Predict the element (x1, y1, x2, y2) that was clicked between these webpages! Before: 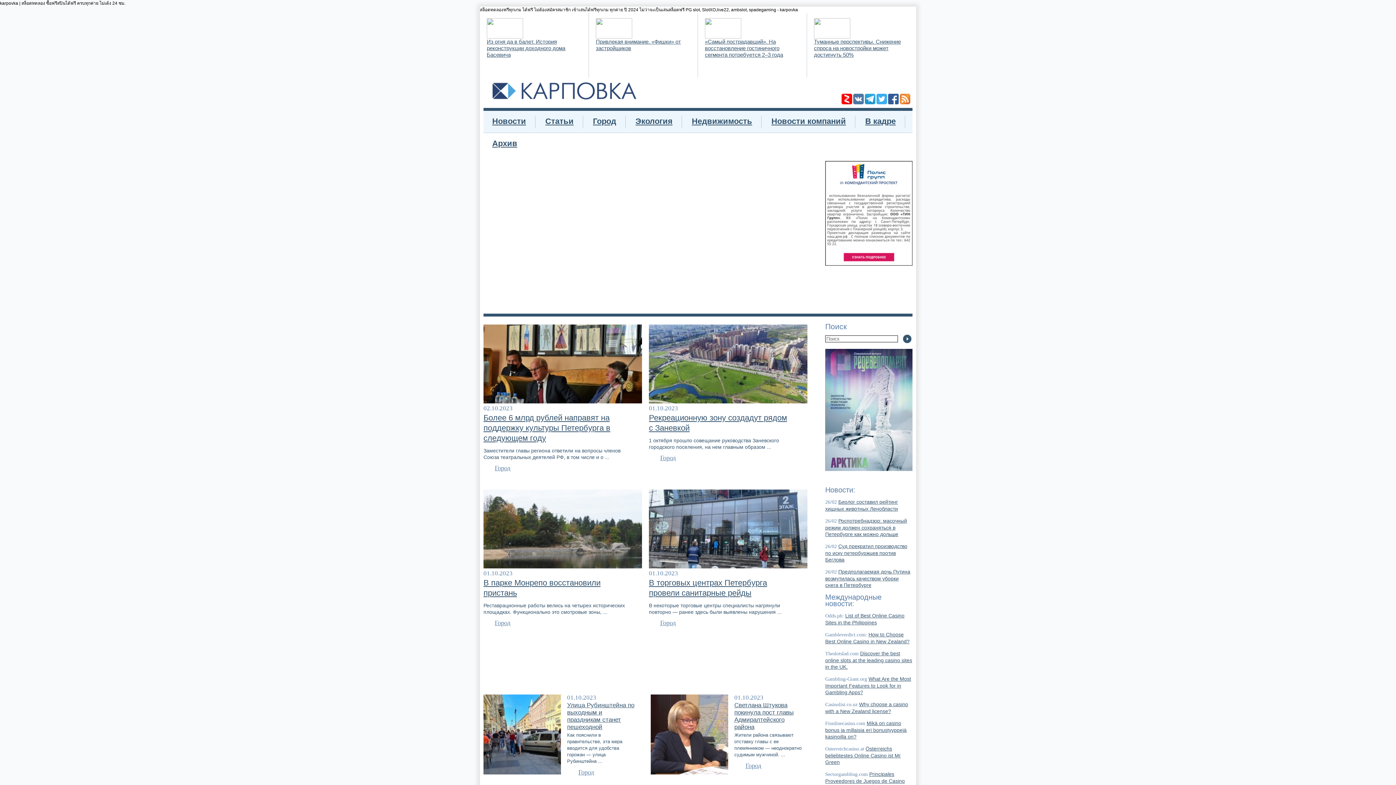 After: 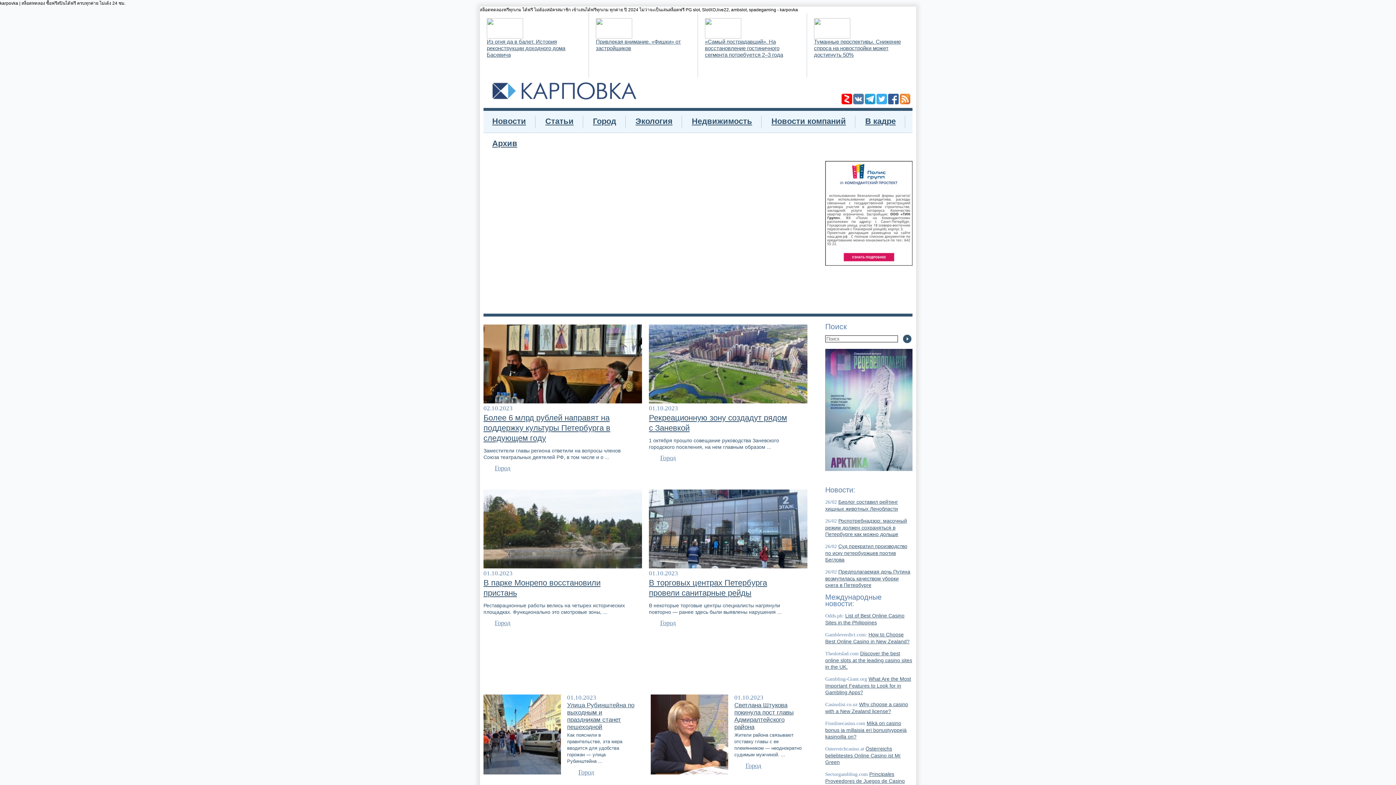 Action: label: Город bbox: (493, 465, 510, 471)